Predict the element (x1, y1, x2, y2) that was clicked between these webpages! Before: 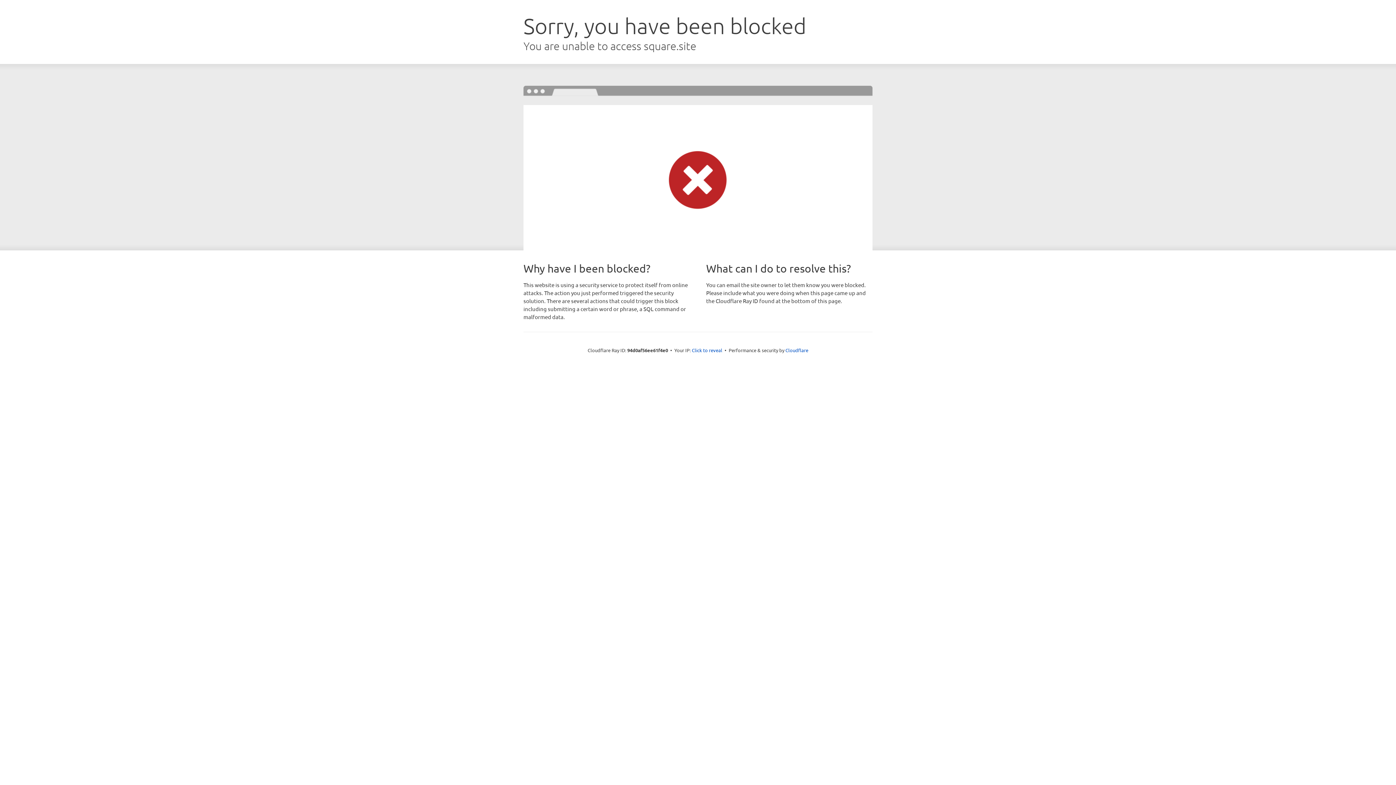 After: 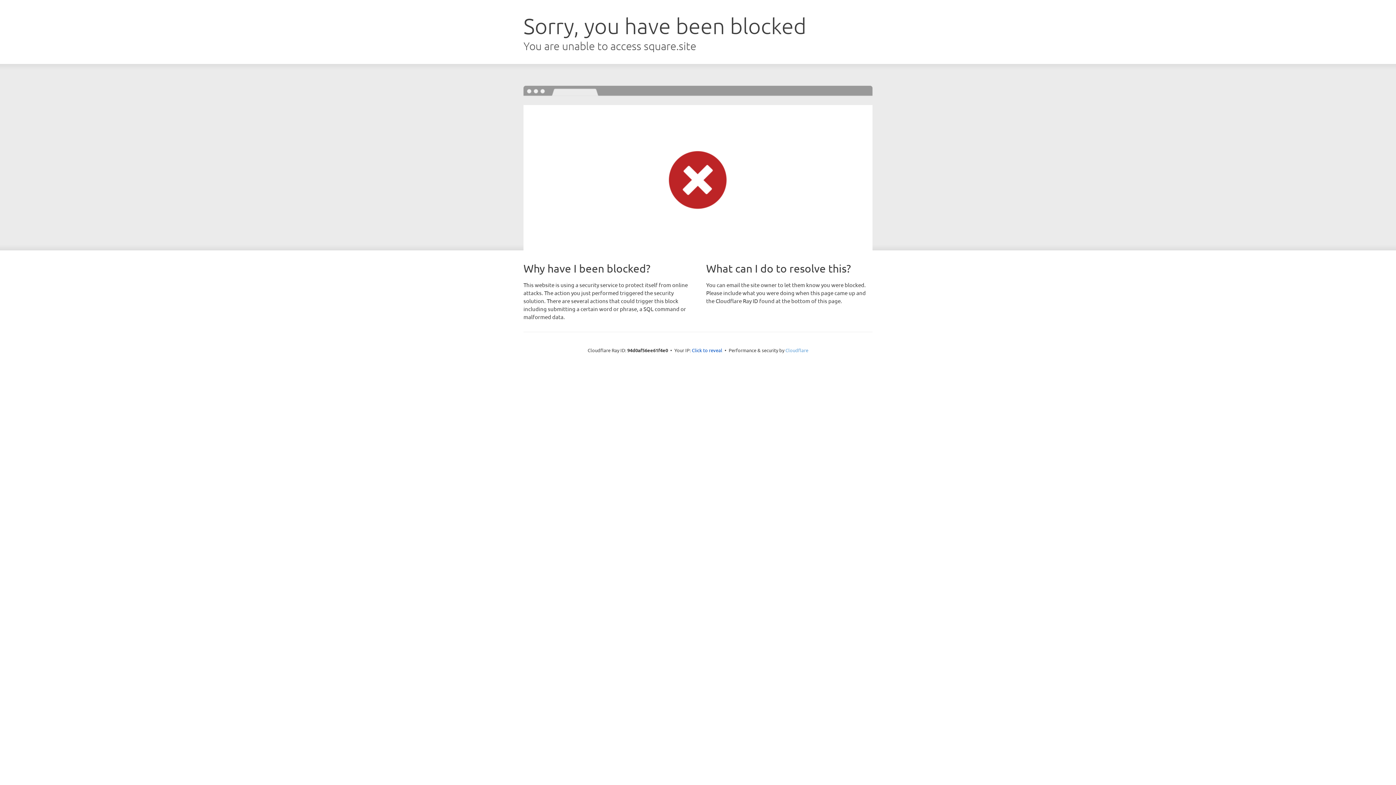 Action: label: Cloudflare bbox: (785, 347, 808, 353)